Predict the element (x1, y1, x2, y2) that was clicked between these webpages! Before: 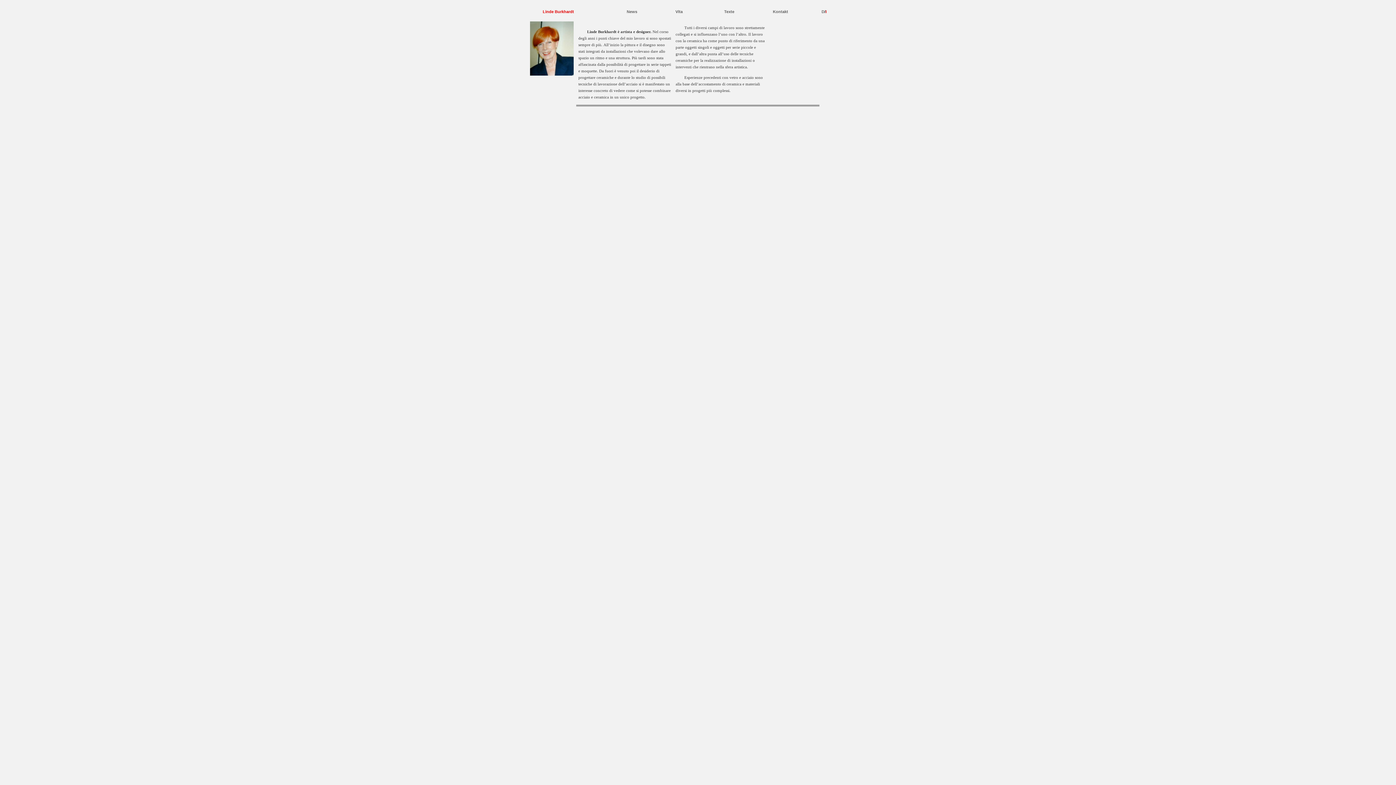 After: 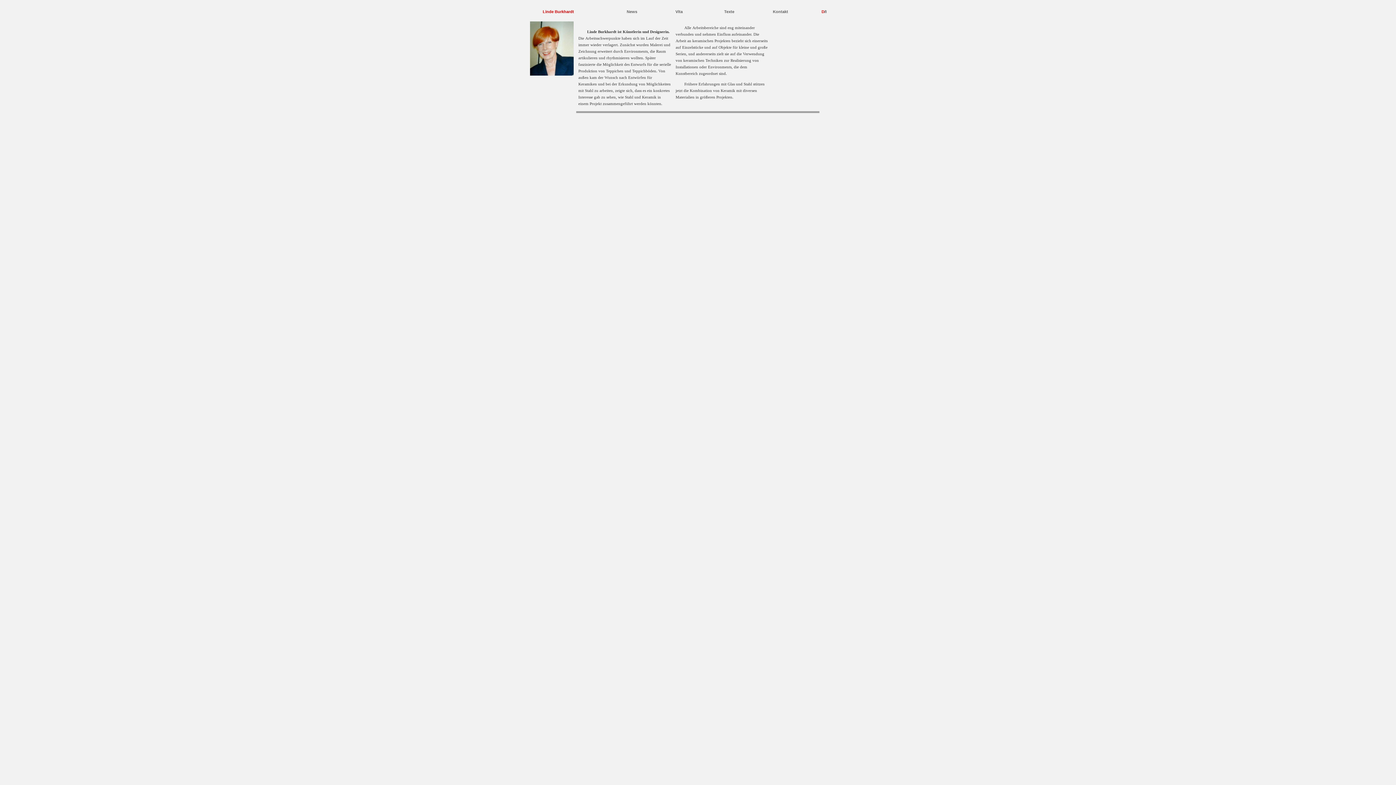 Action: label: D bbox: (821, 9, 824, 13)